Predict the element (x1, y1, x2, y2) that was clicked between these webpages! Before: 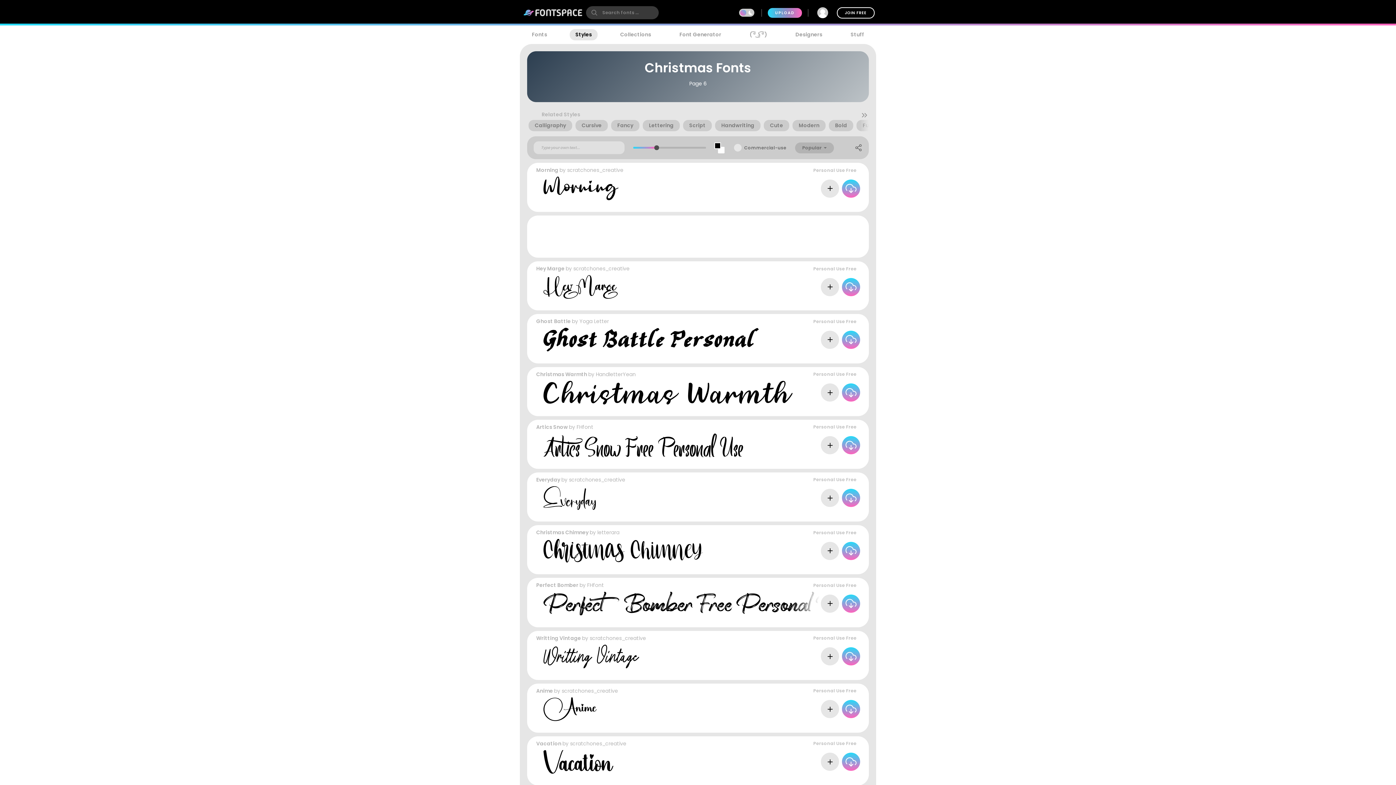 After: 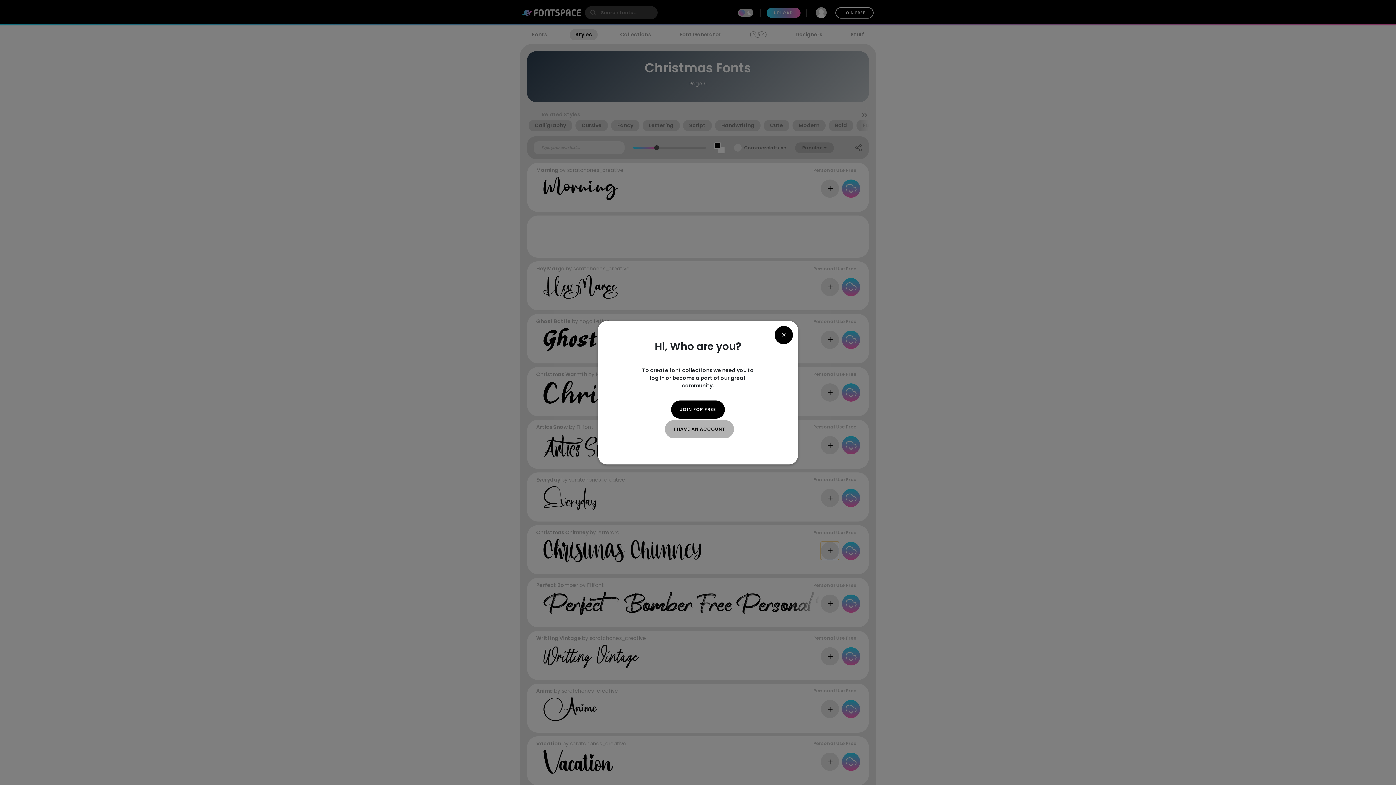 Action: bbox: (821, 542, 839, 560)